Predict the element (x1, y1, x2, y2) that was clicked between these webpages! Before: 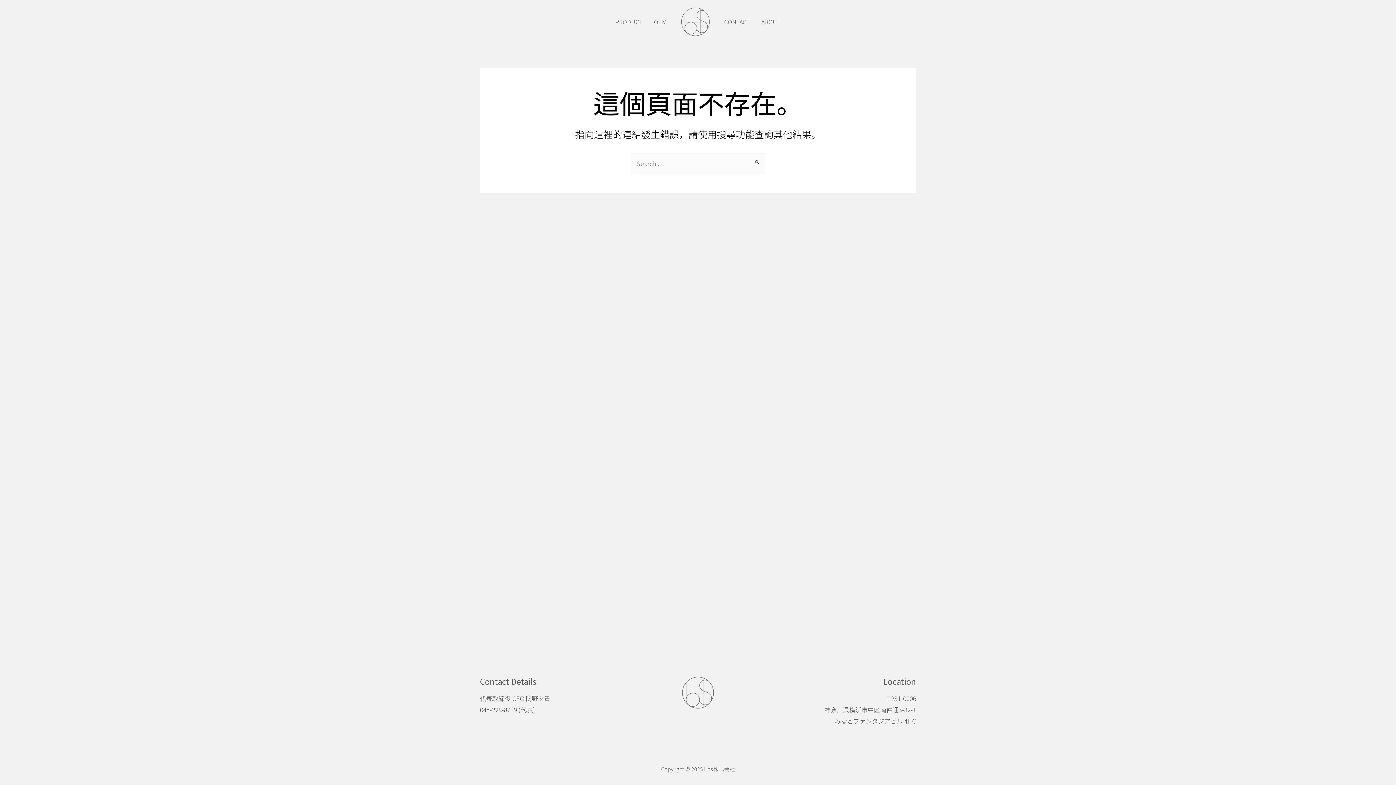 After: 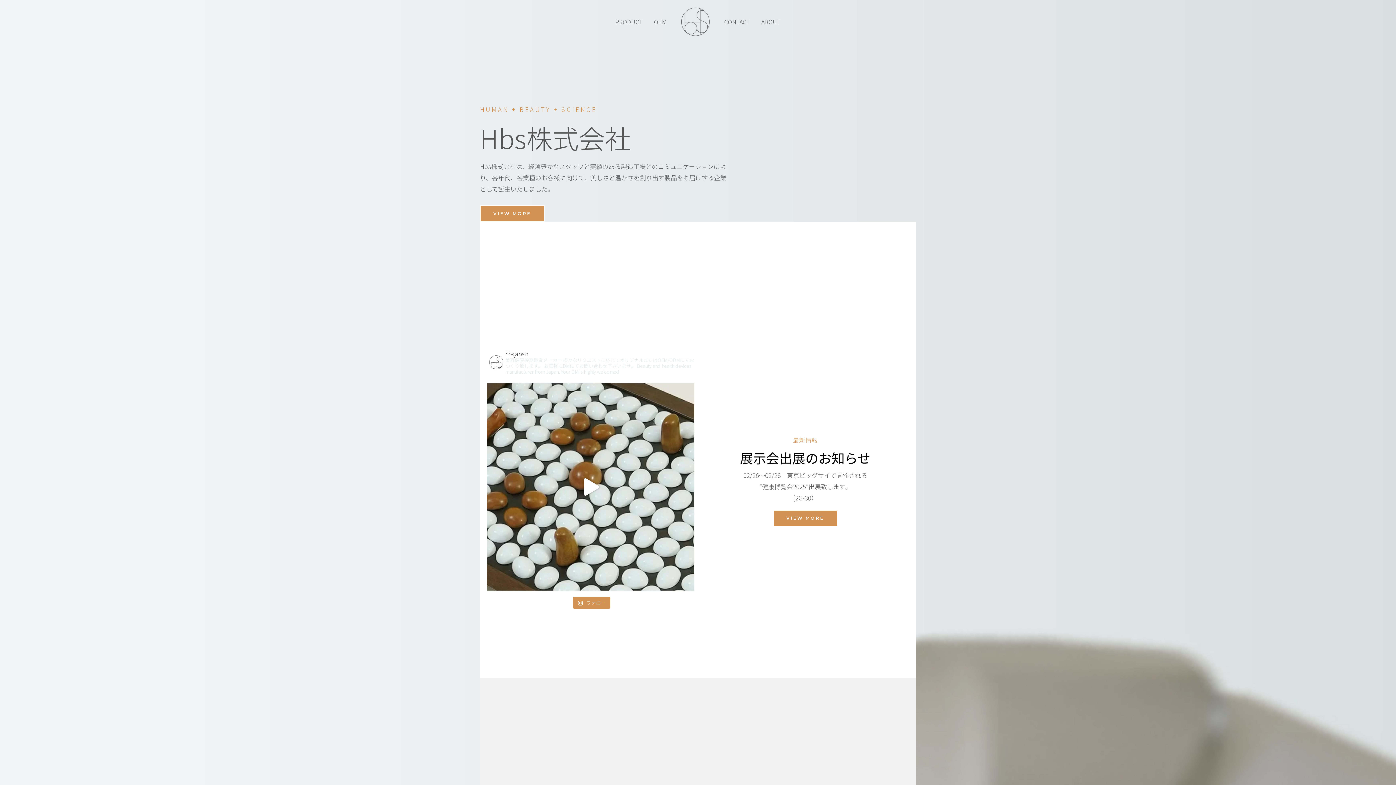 Action: bbox: (680, 682, 715, 700)